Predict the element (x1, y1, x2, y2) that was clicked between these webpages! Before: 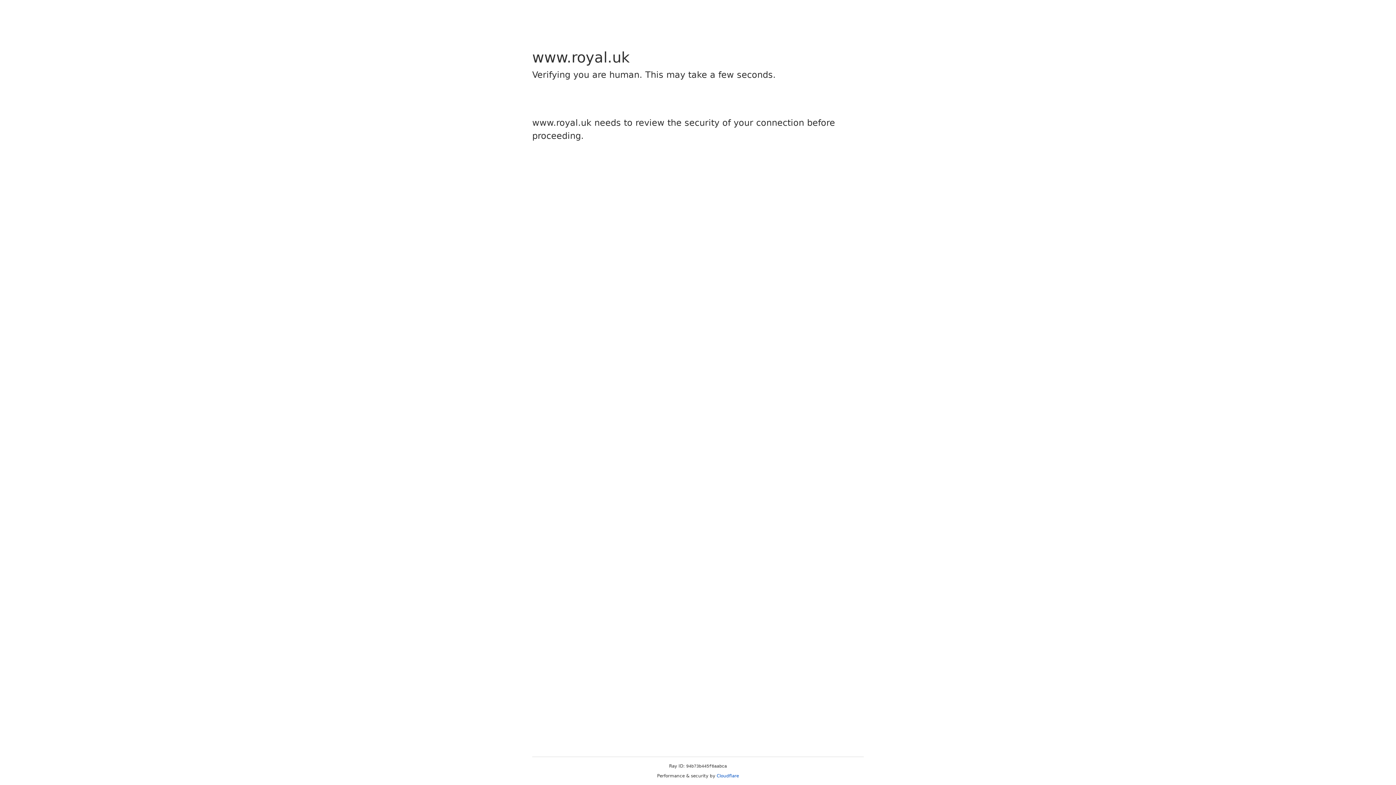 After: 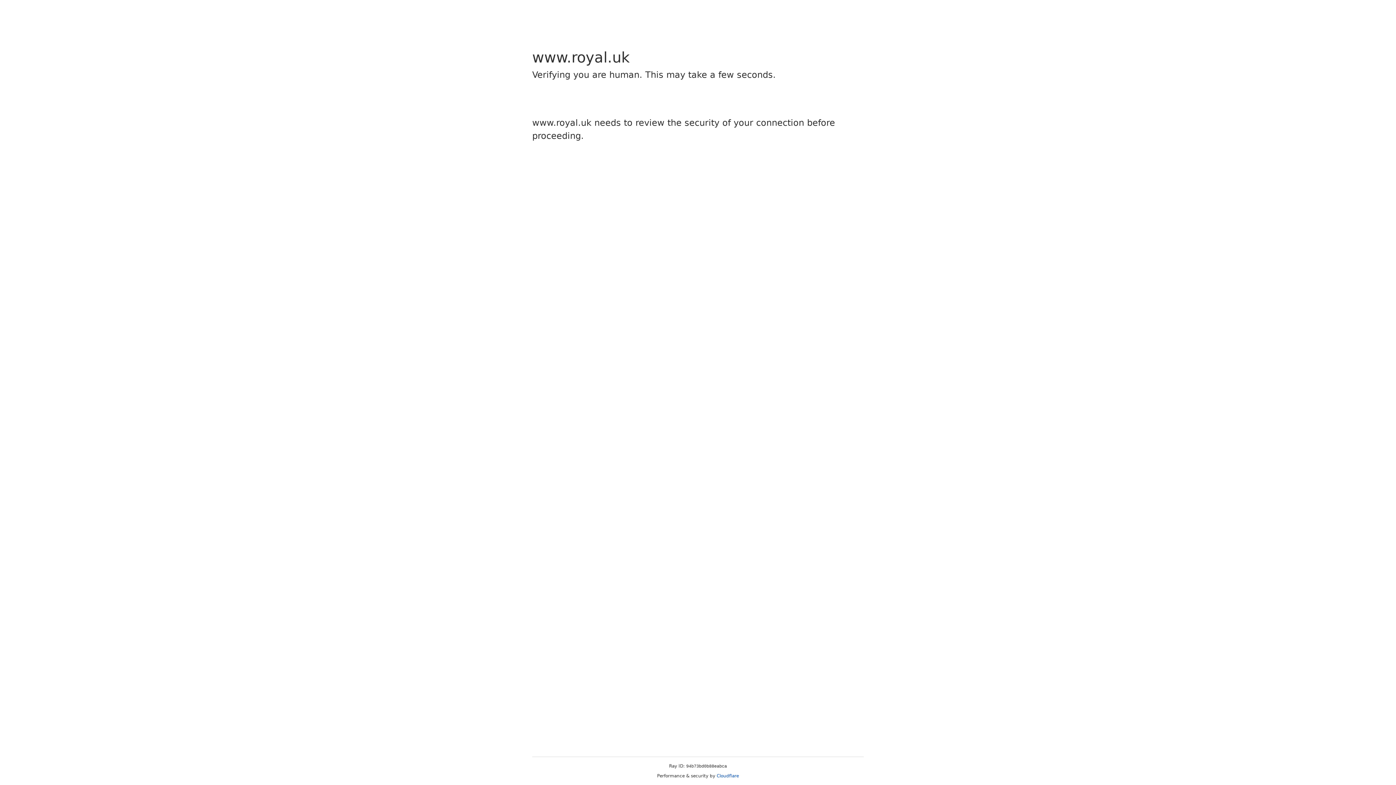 Action: label: Cloudflare bbox: (716, 773, 739, 778)